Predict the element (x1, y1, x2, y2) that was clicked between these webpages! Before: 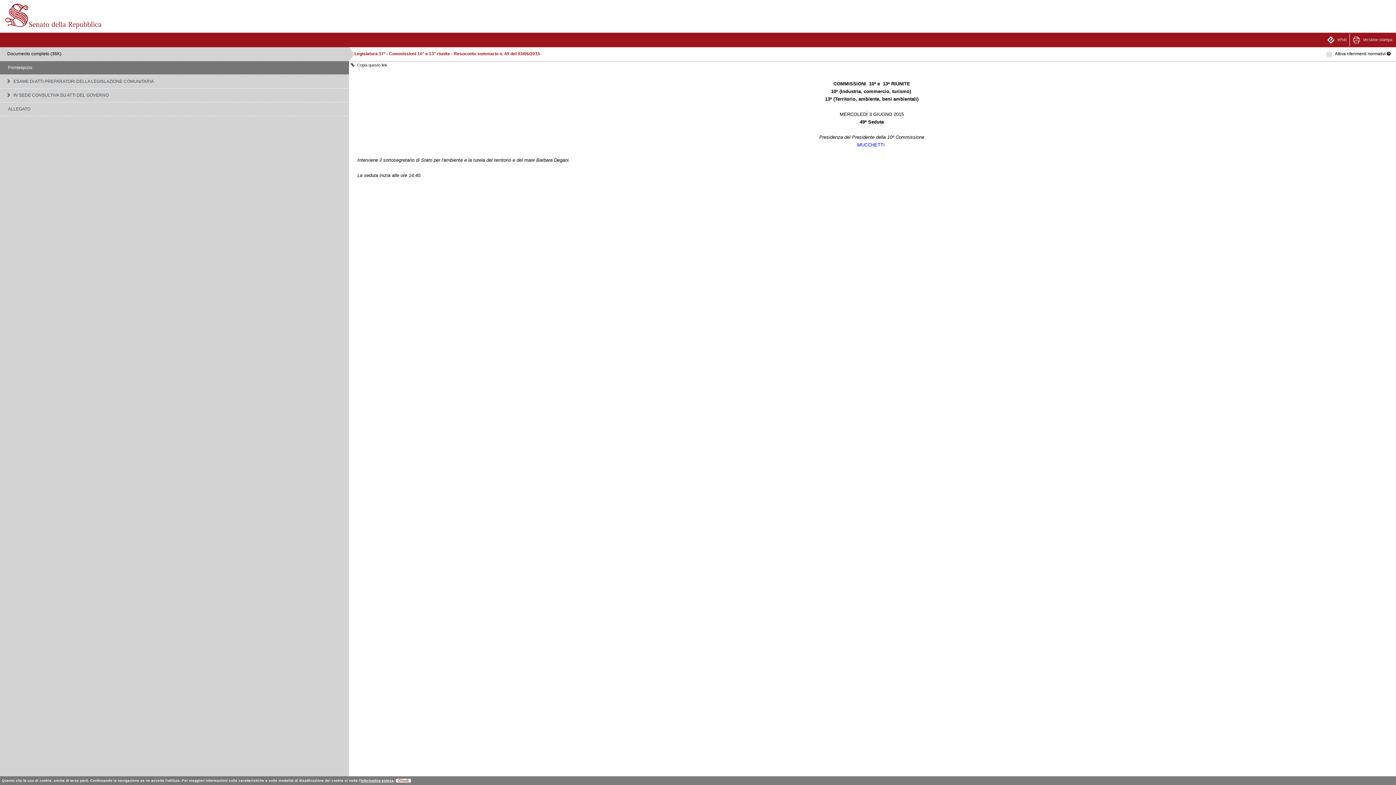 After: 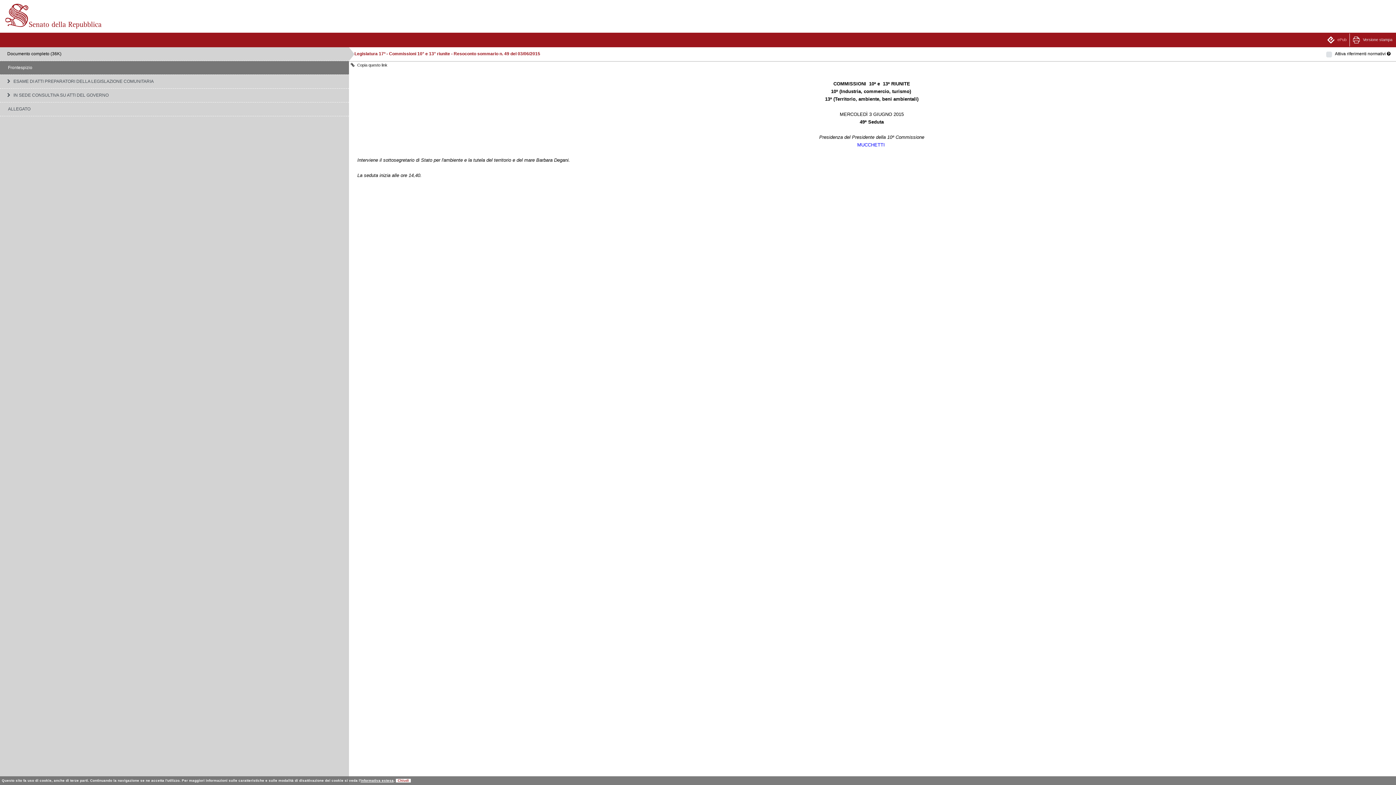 Action: label:  ePub bbox: (1324, 33, 1349, 46)